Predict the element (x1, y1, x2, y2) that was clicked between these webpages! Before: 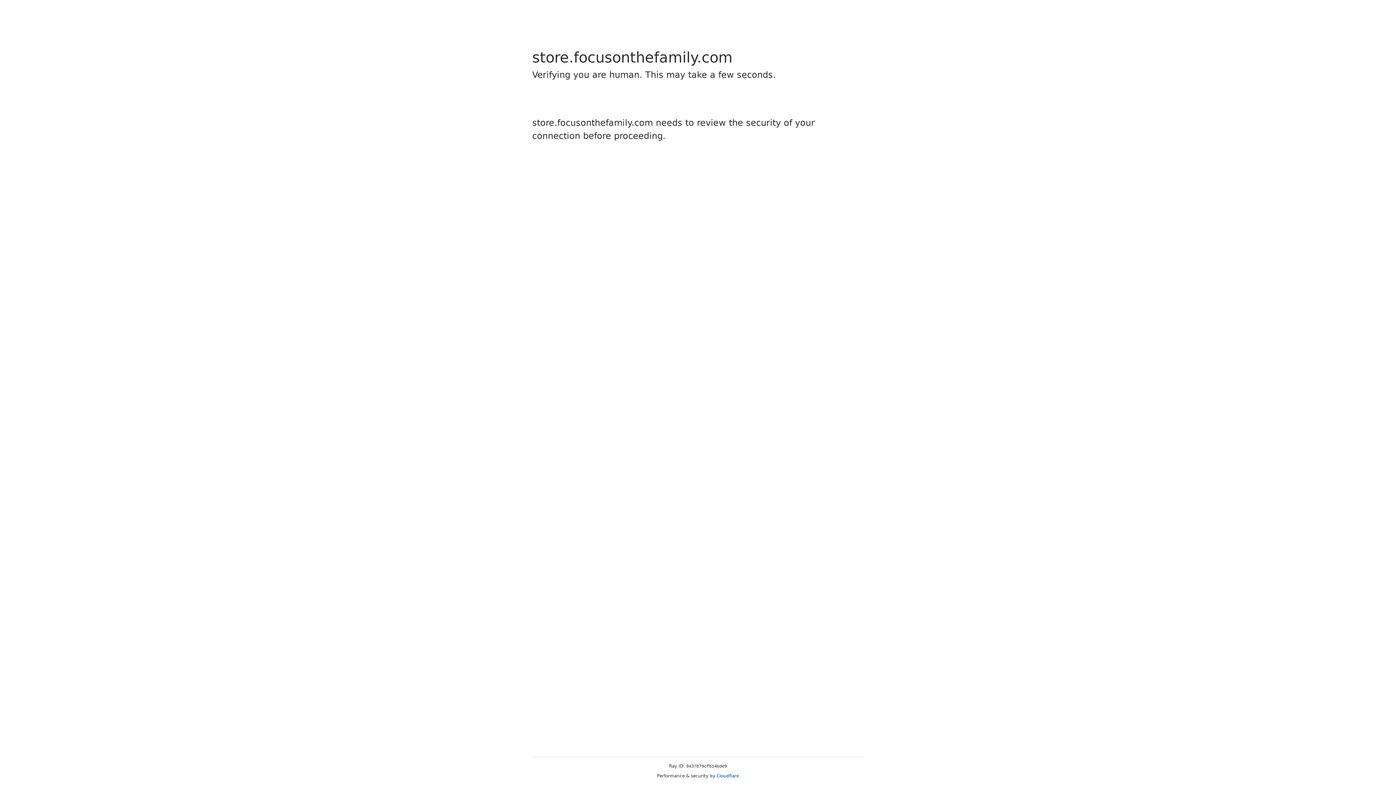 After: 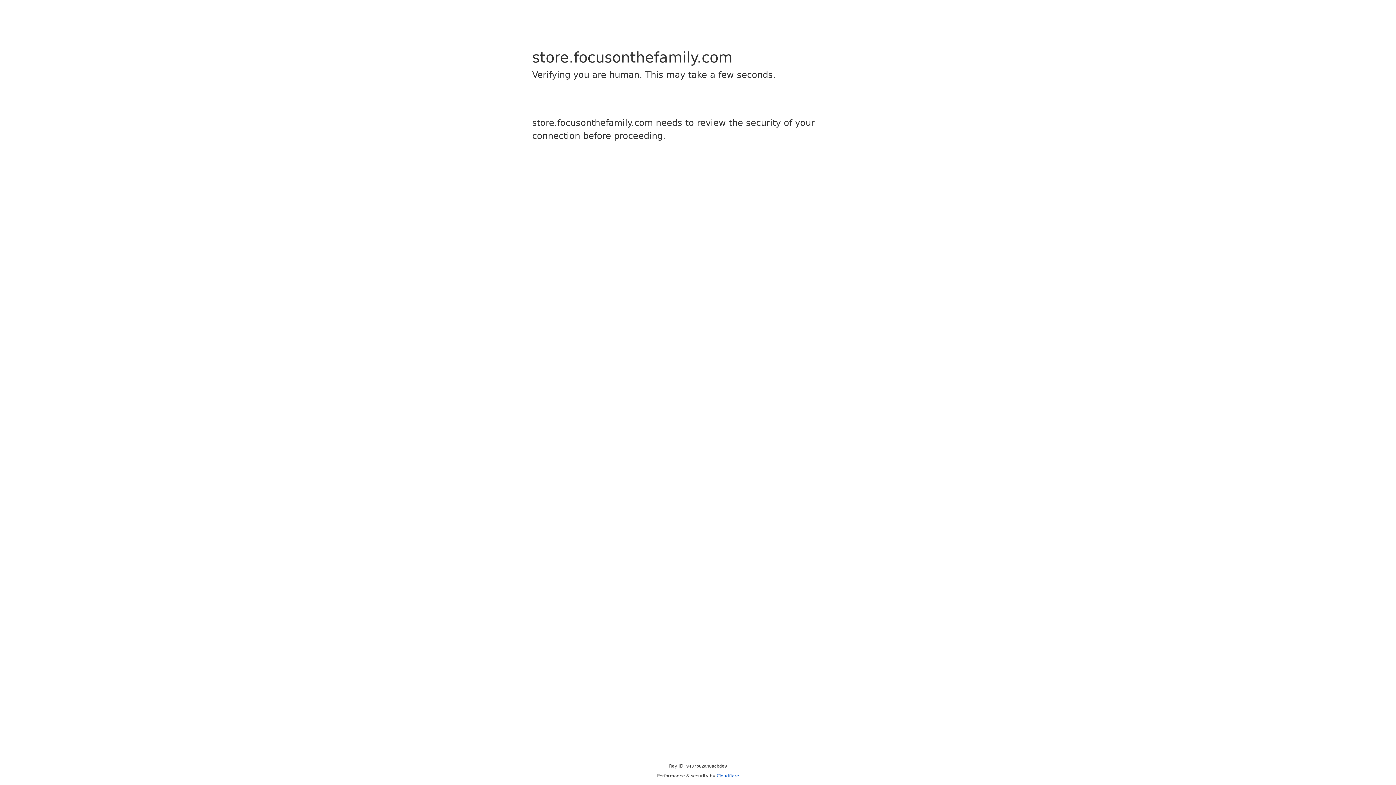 Action: label: Cloudflare bbox: (716, 773, 739, 778)